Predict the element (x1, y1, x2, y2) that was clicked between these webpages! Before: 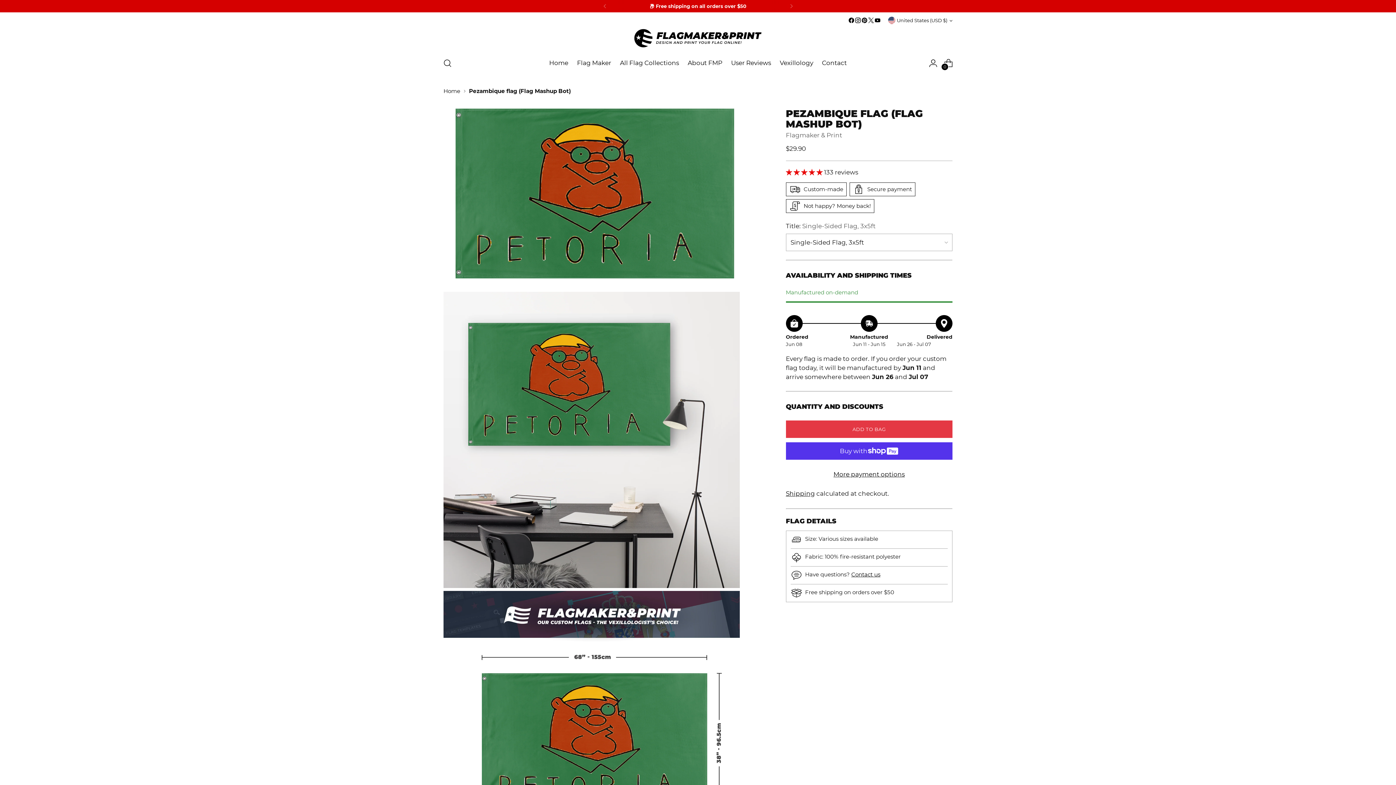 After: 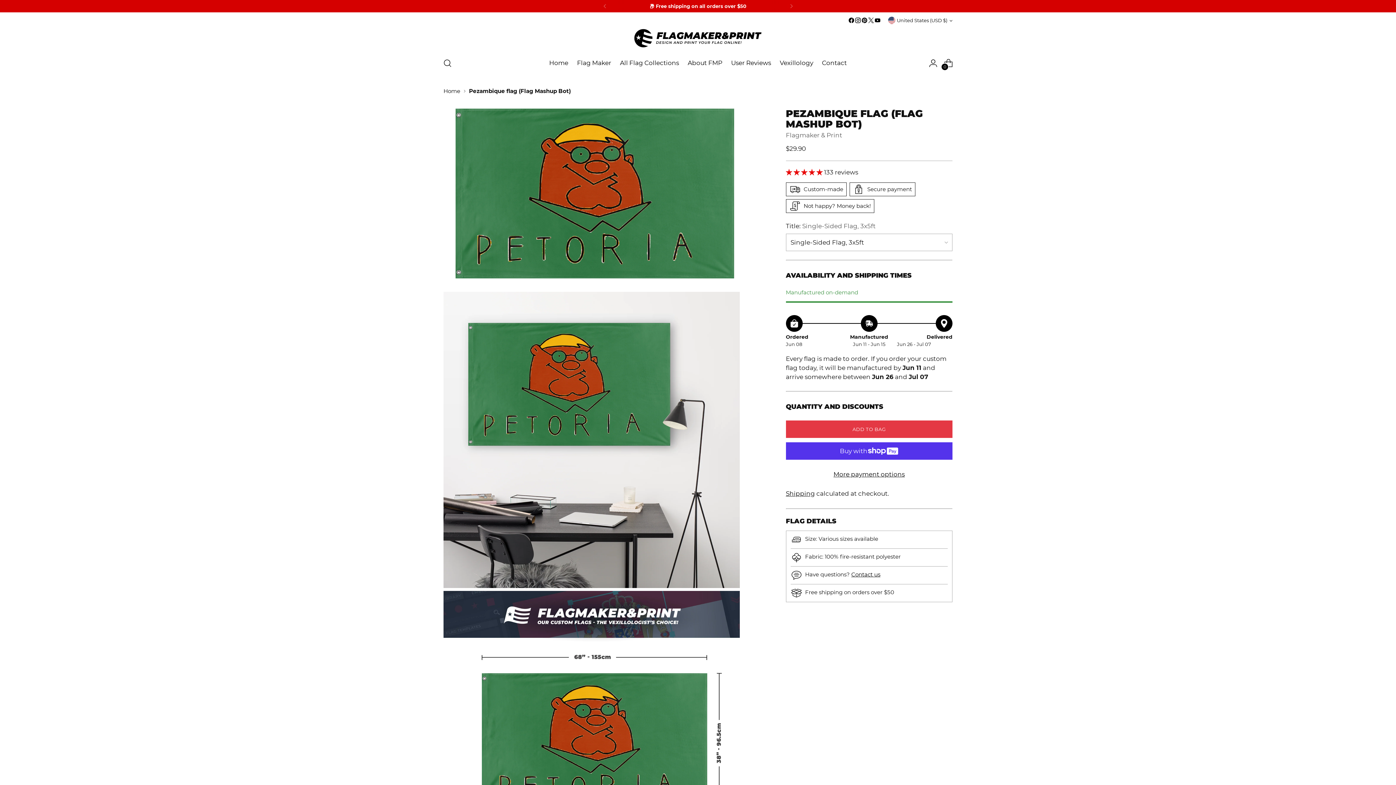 Action: bbox: (861, 17, 868, 23)